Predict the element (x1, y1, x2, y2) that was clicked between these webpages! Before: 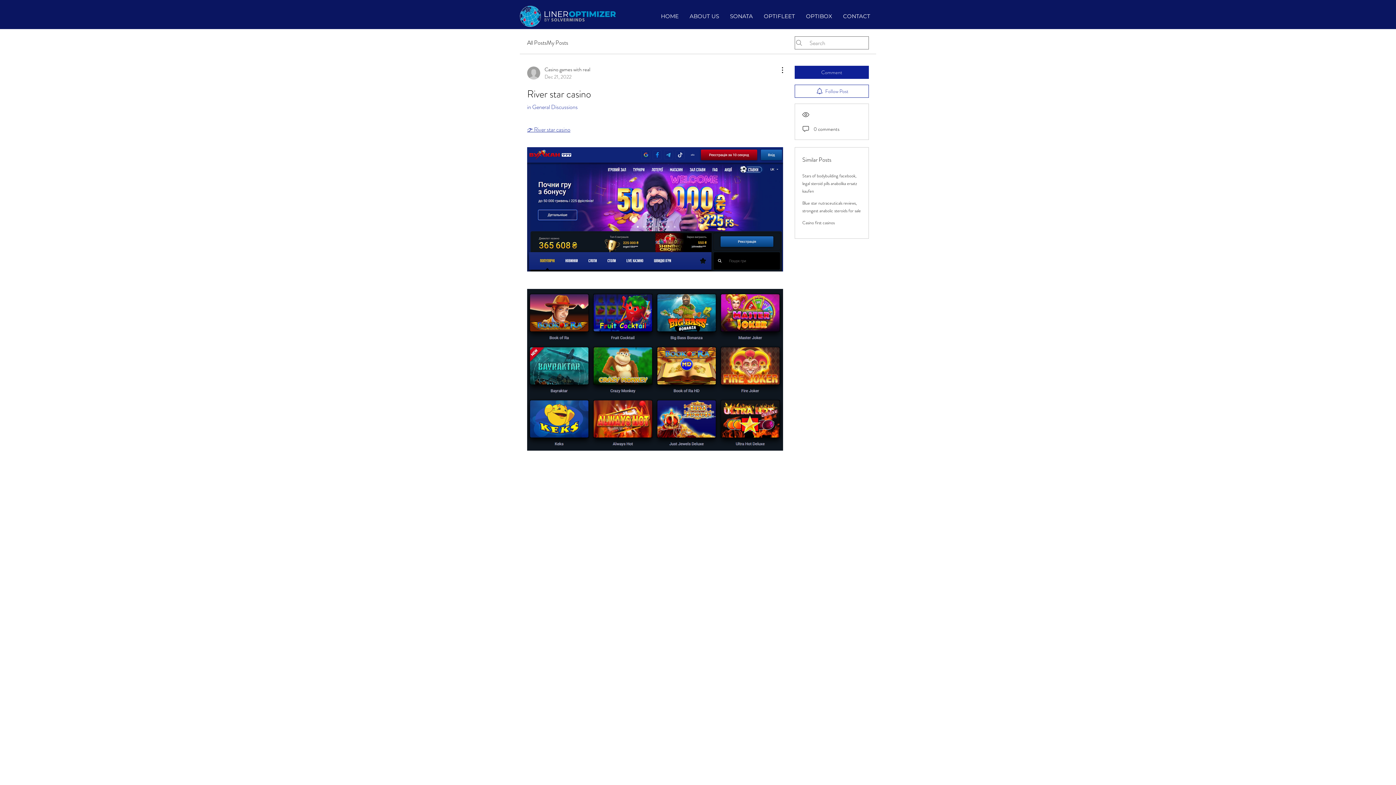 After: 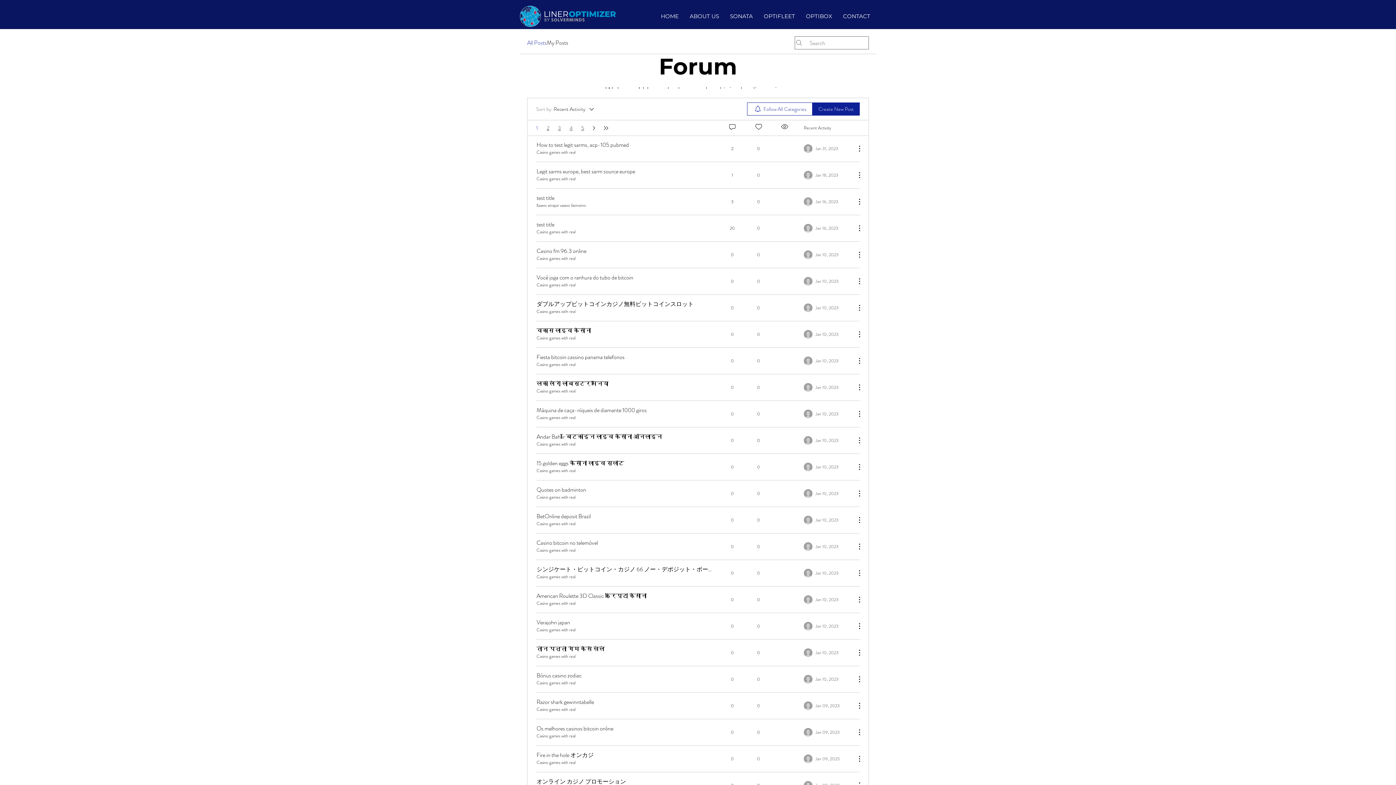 Action: label: All Posts bbox: (527, 38, 546, 47)